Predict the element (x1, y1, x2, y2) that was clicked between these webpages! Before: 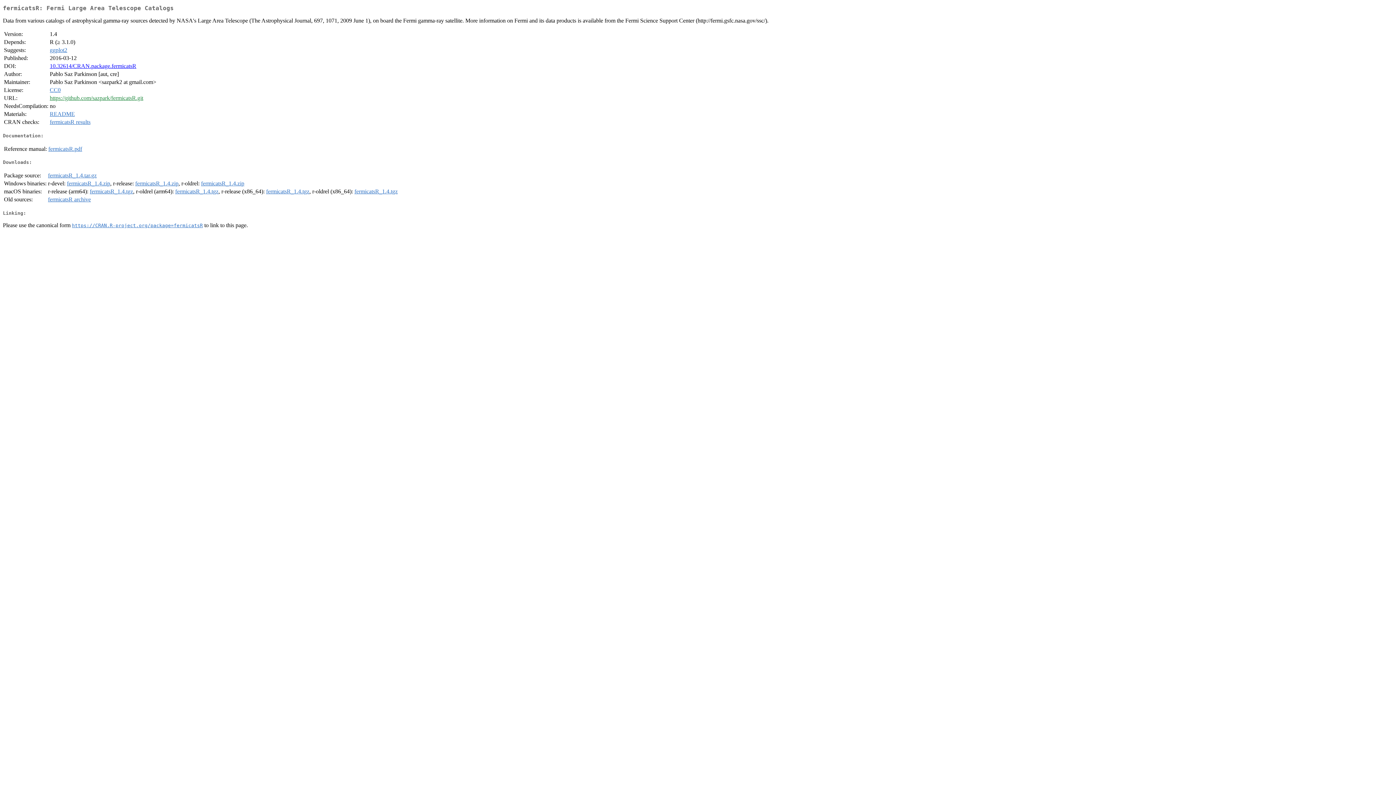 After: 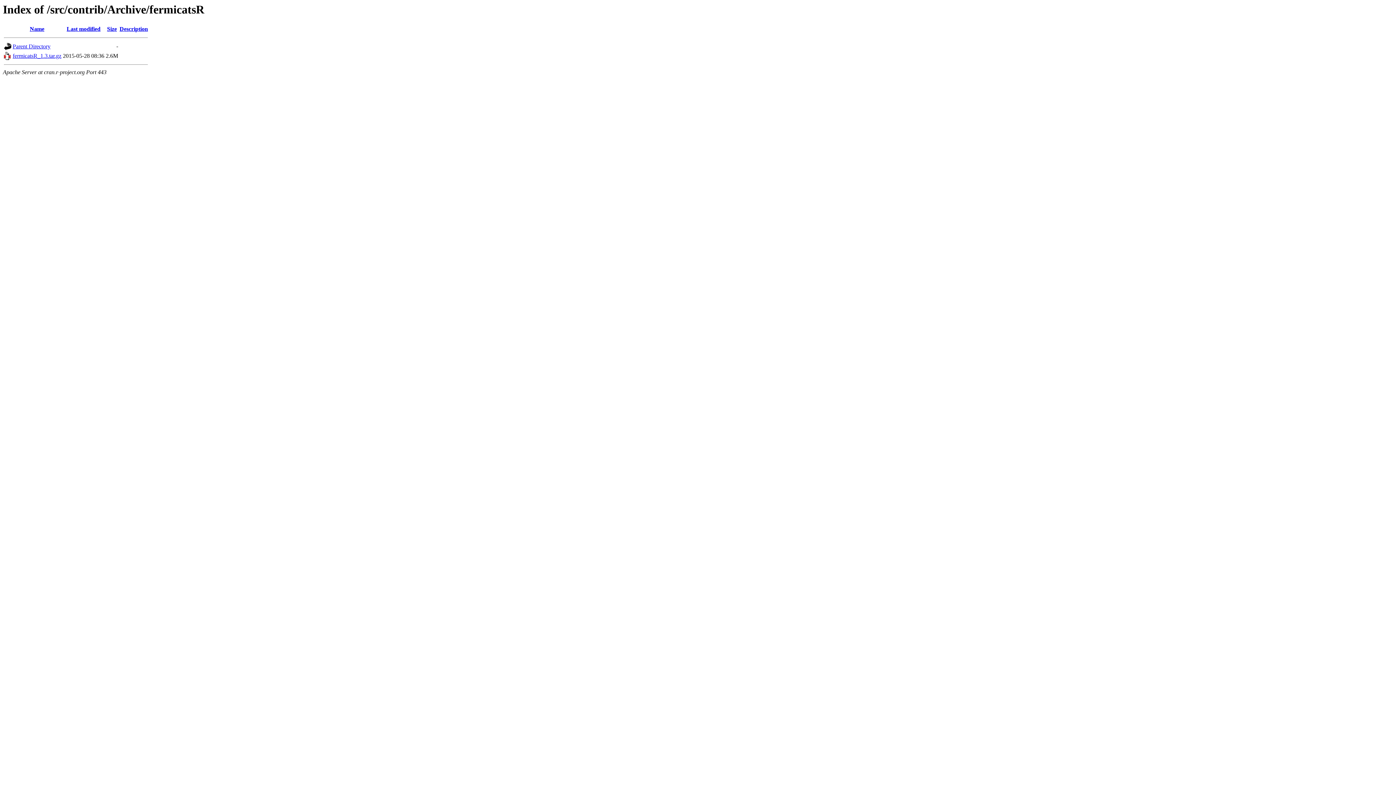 Action: bbox: (48, 196, 90, 202) label: fermicatsR archive